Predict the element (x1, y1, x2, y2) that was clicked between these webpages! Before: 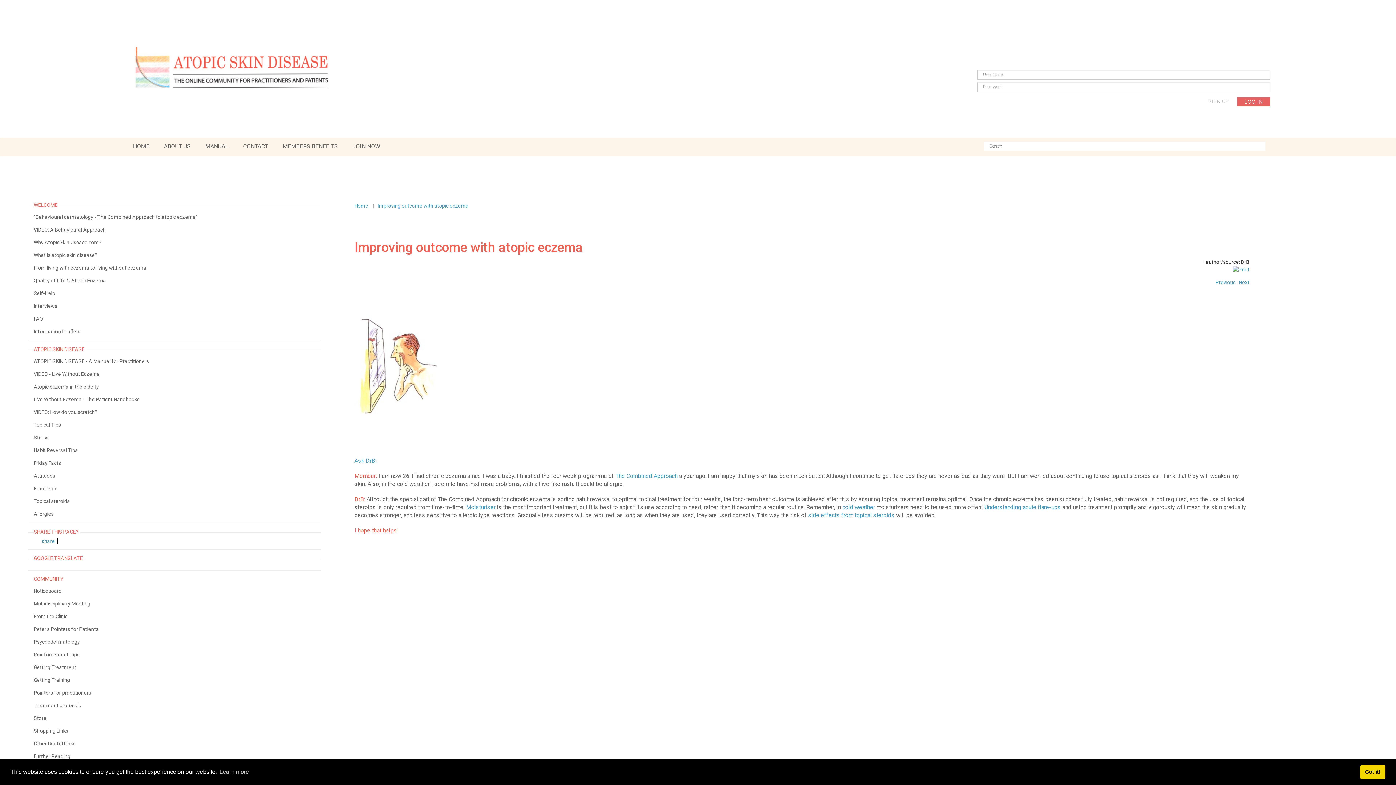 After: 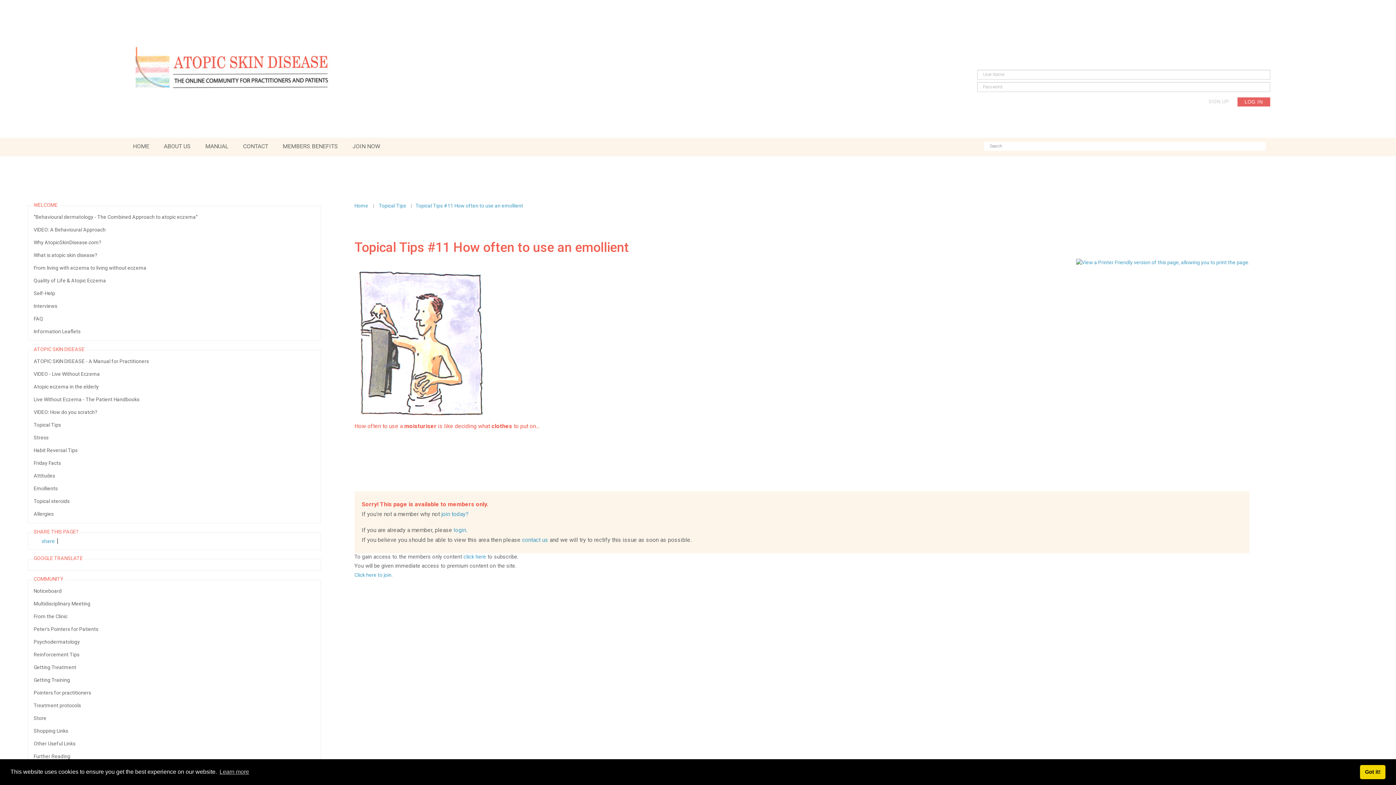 Action: bbox: (466, 504, 495, 511) label: Moisturiser